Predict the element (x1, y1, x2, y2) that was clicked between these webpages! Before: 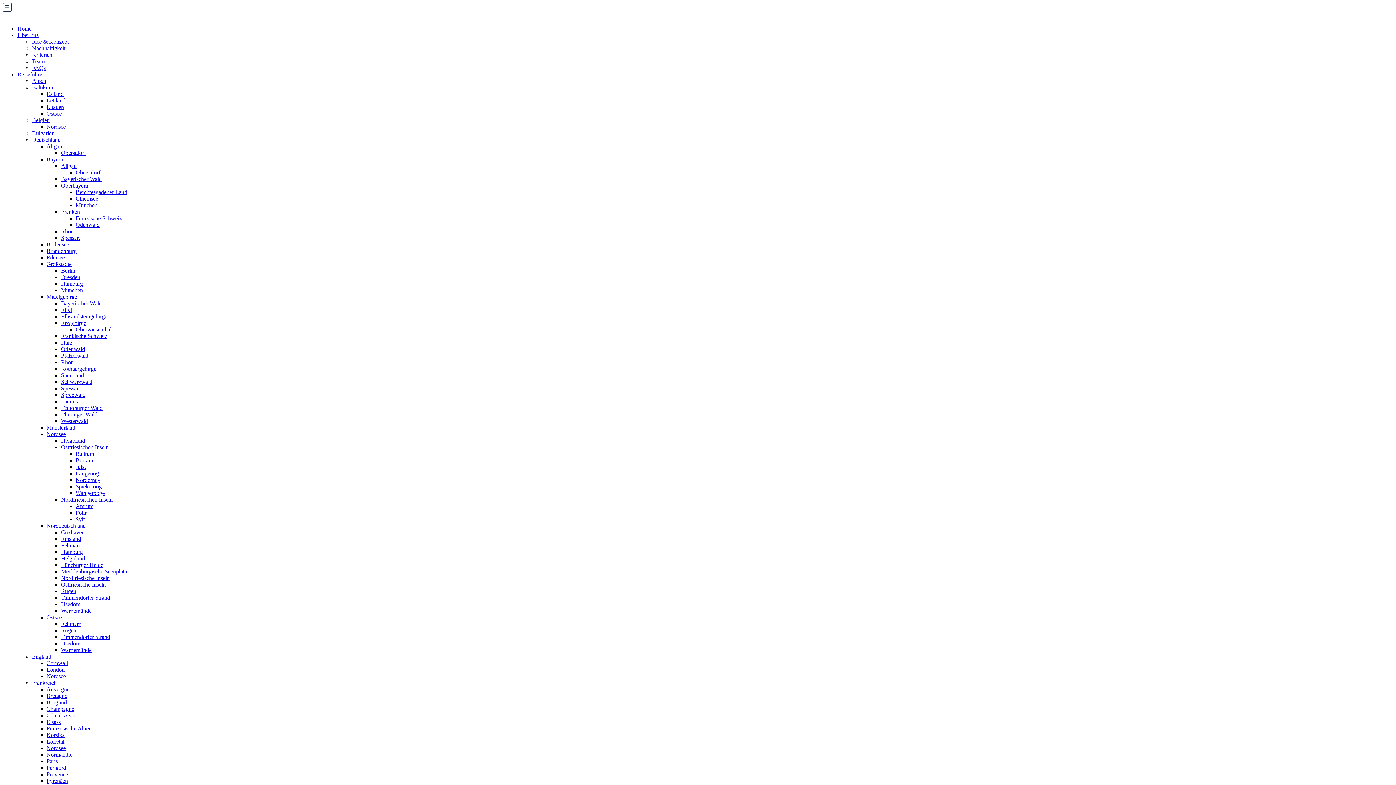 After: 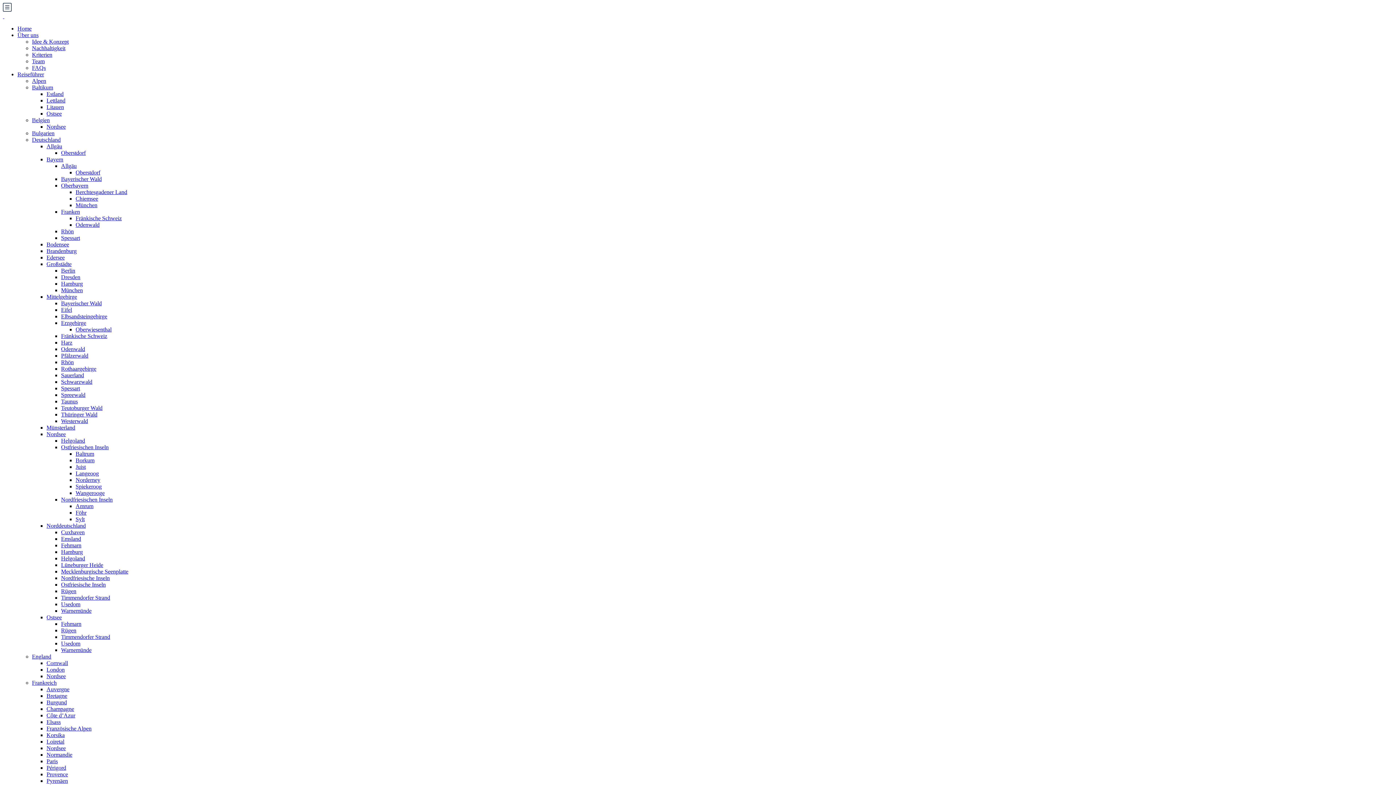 Action: label: Rügen bbox: (61, 627, 76, 633)